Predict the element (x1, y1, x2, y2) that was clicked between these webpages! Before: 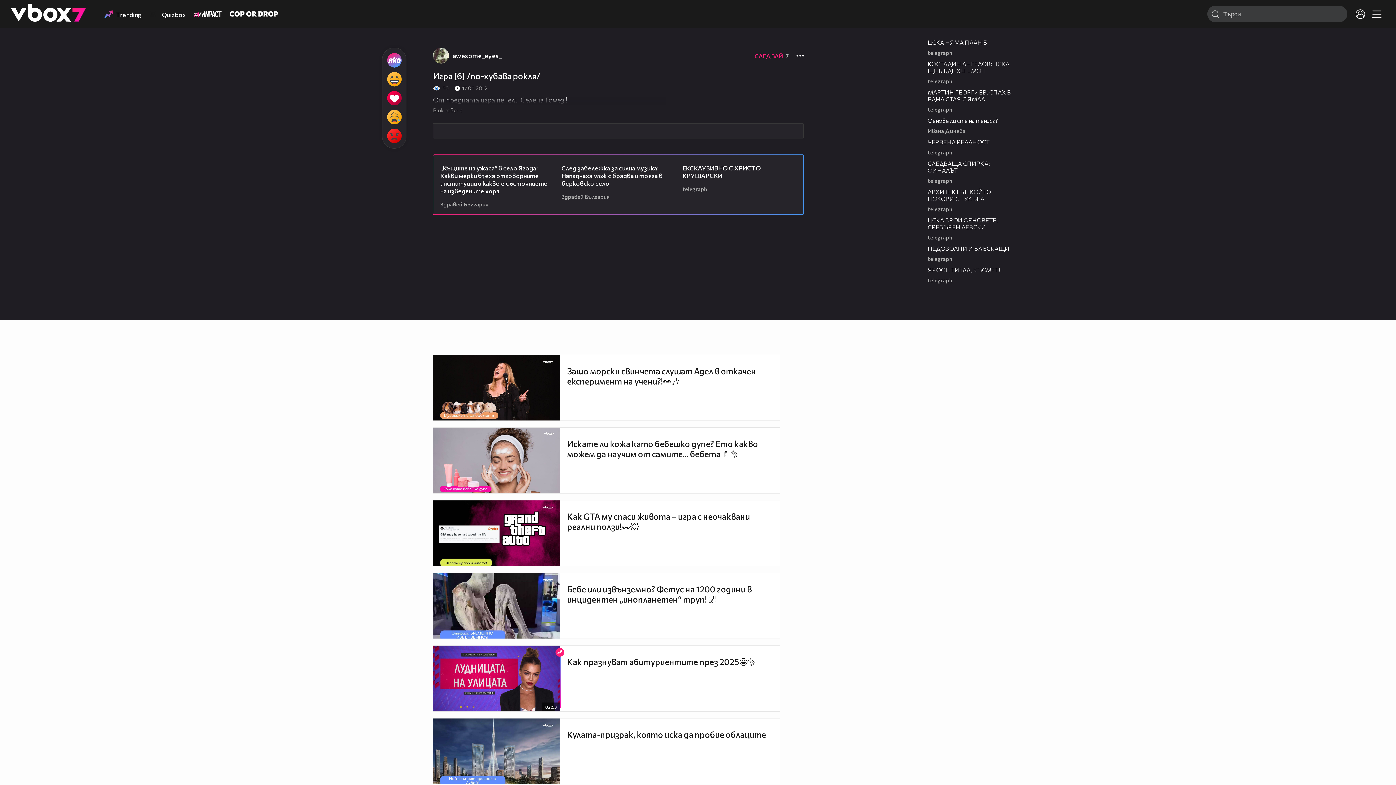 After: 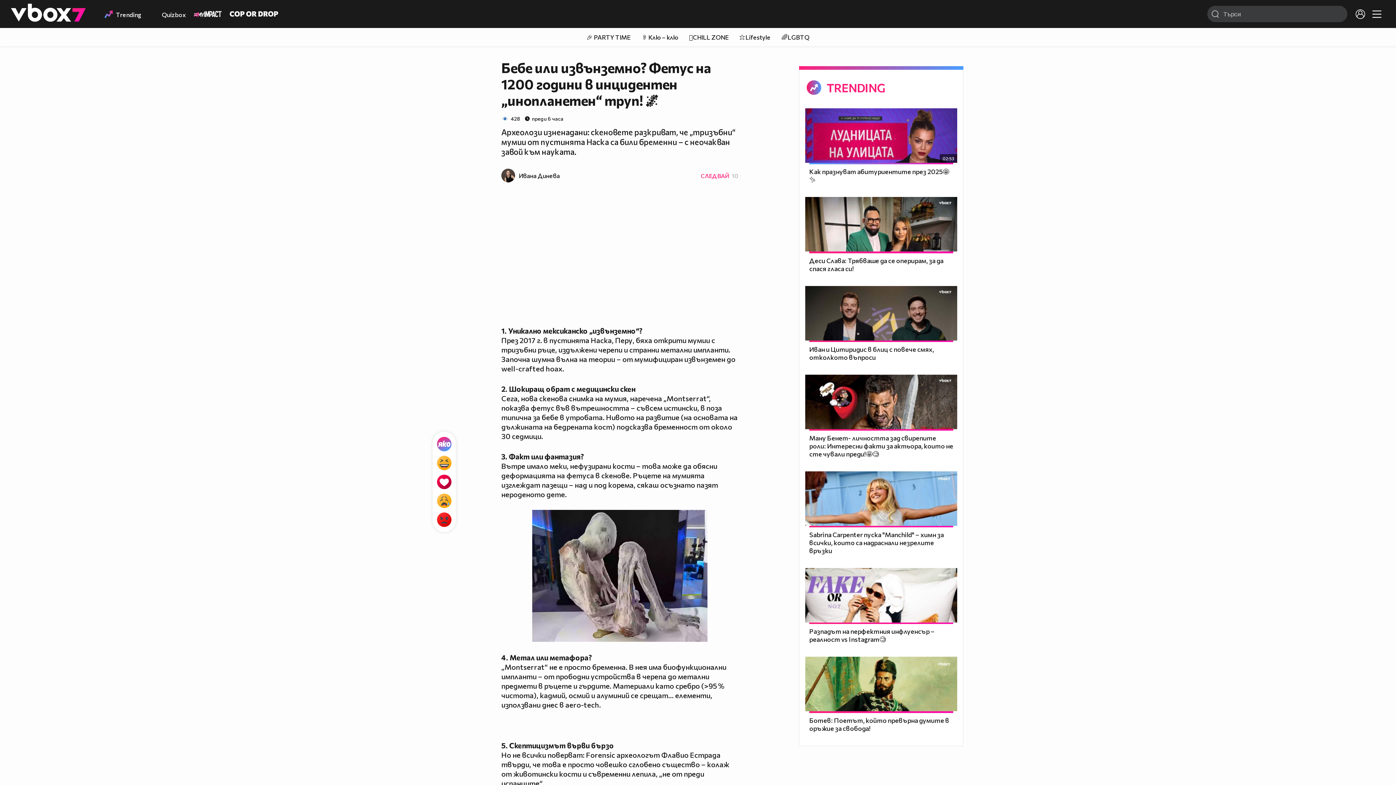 Action: bbox: (433, 573, 560, 639)